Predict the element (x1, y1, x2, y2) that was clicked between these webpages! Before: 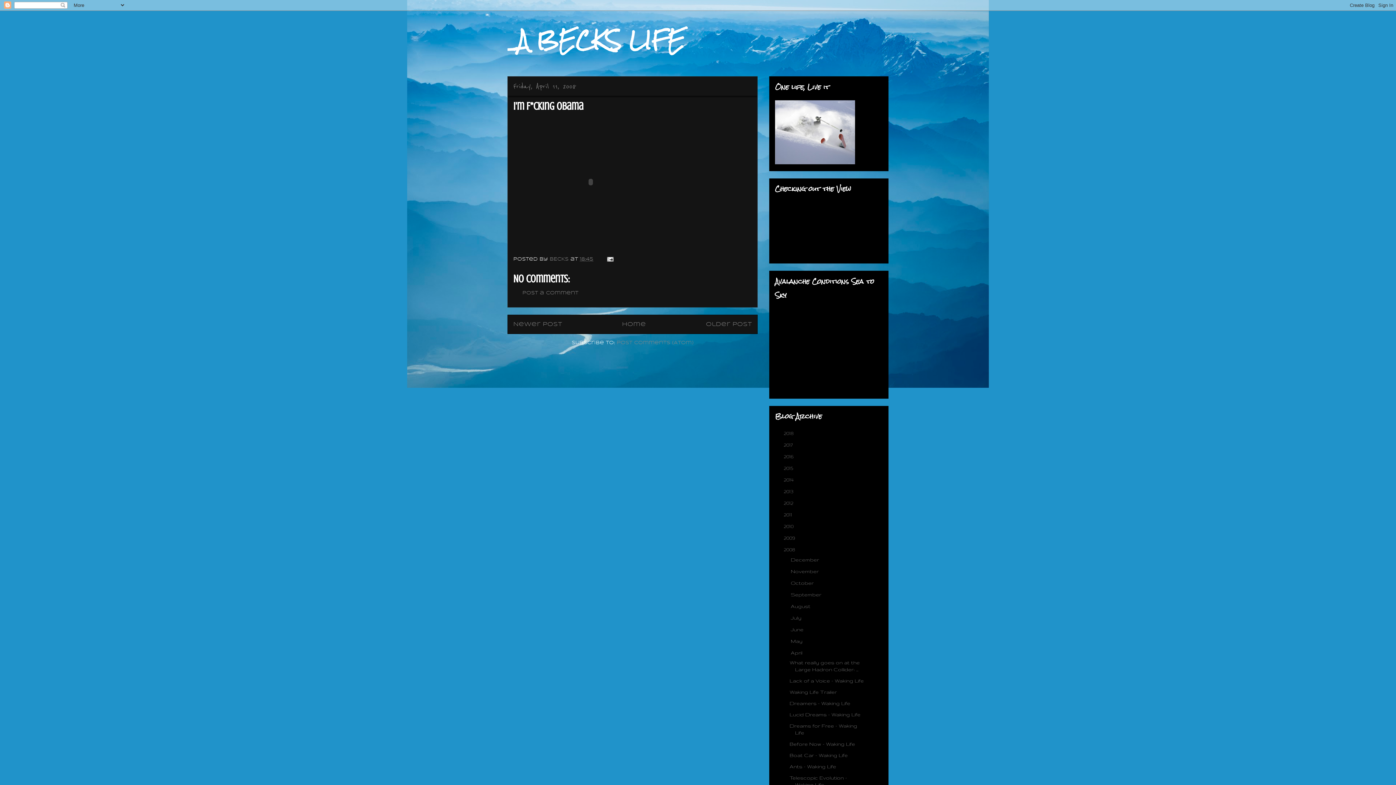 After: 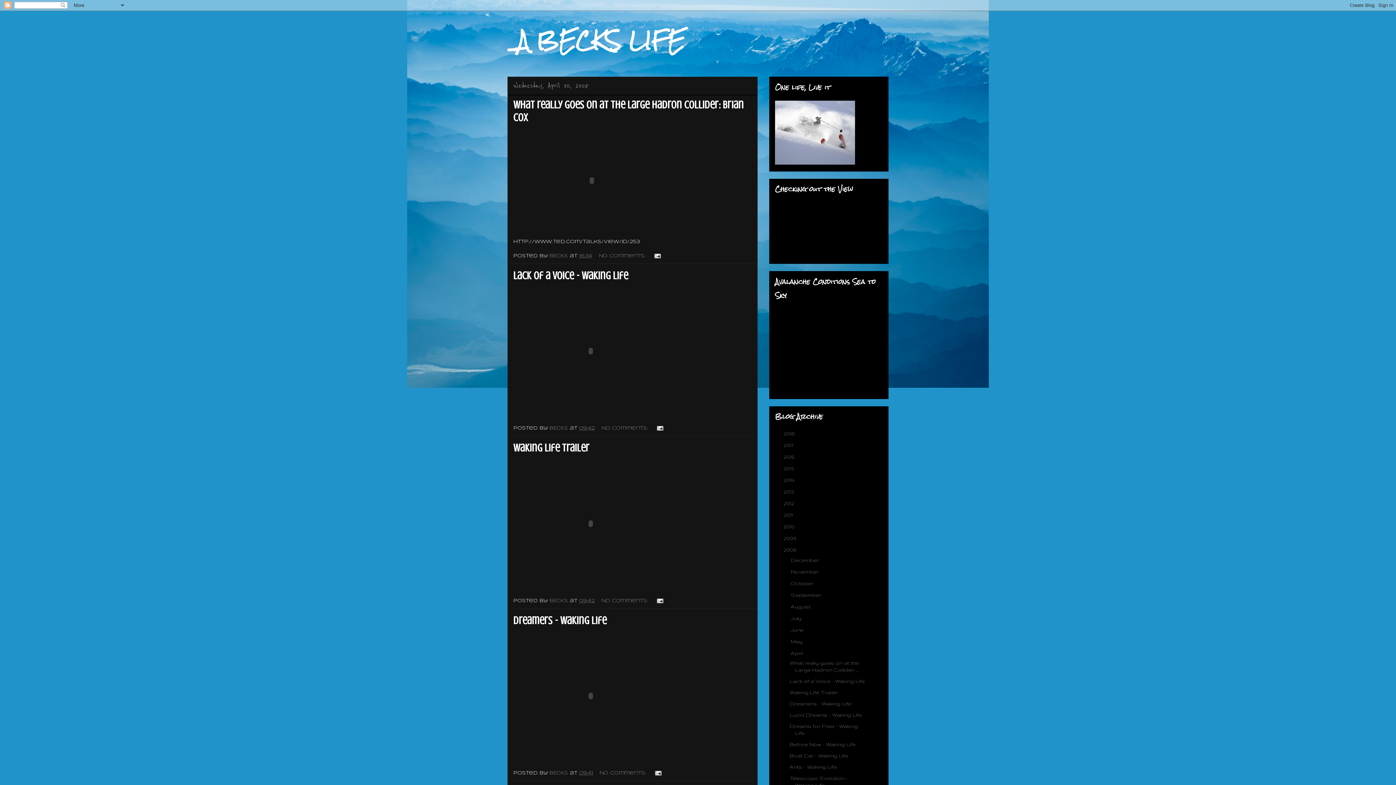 Action: bbox: (790, 650, 804, 656) label: April 